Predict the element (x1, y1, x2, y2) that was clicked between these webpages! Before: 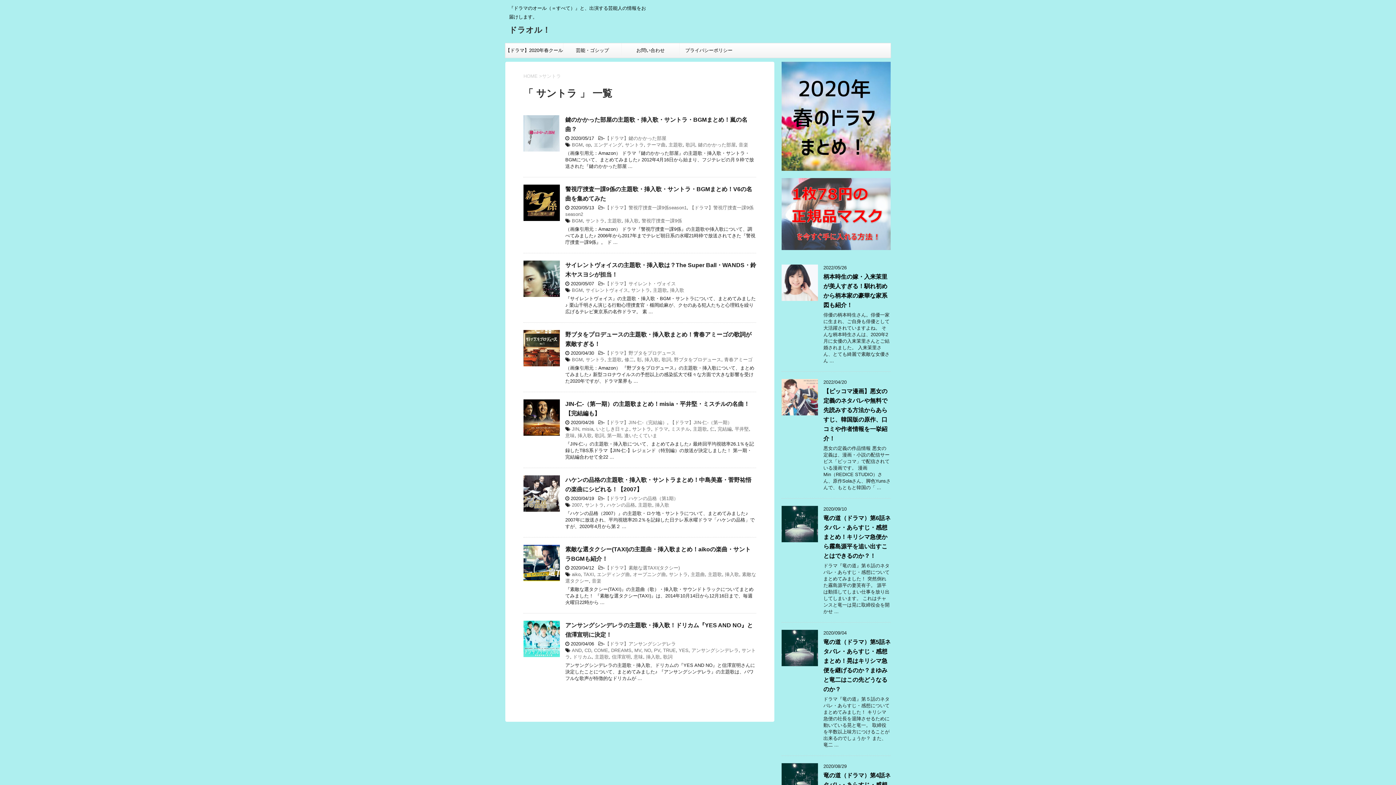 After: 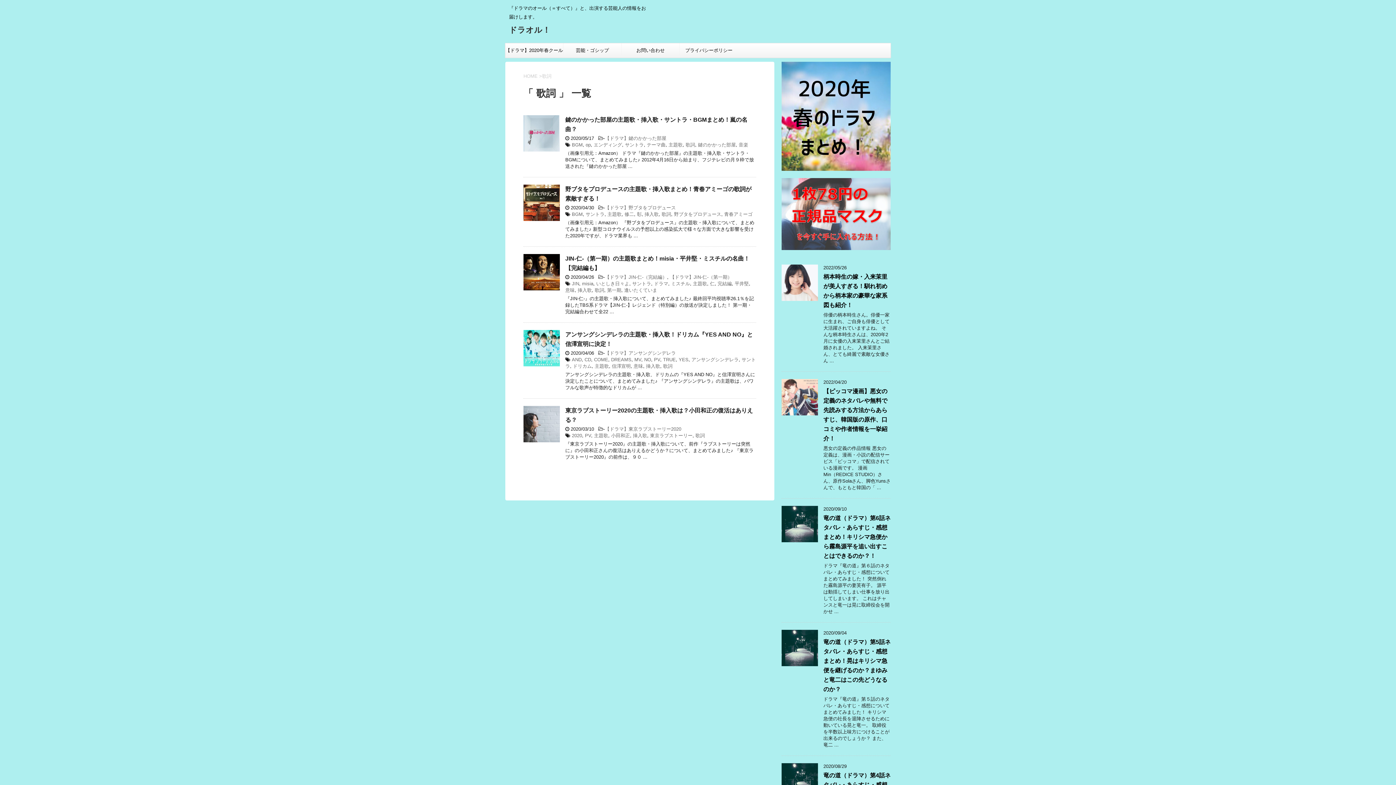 Action: bbox: (661, 357, 671, 362) label: 歌詞